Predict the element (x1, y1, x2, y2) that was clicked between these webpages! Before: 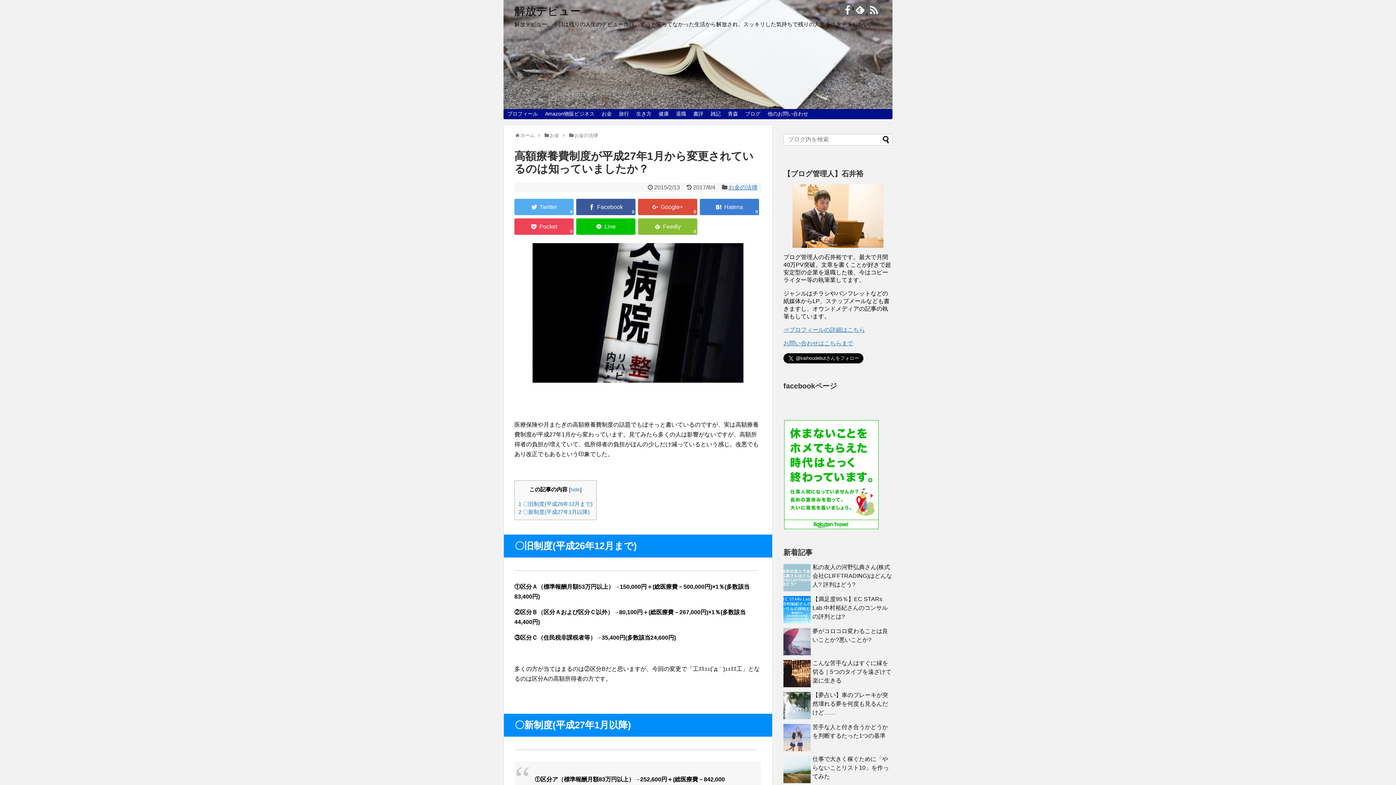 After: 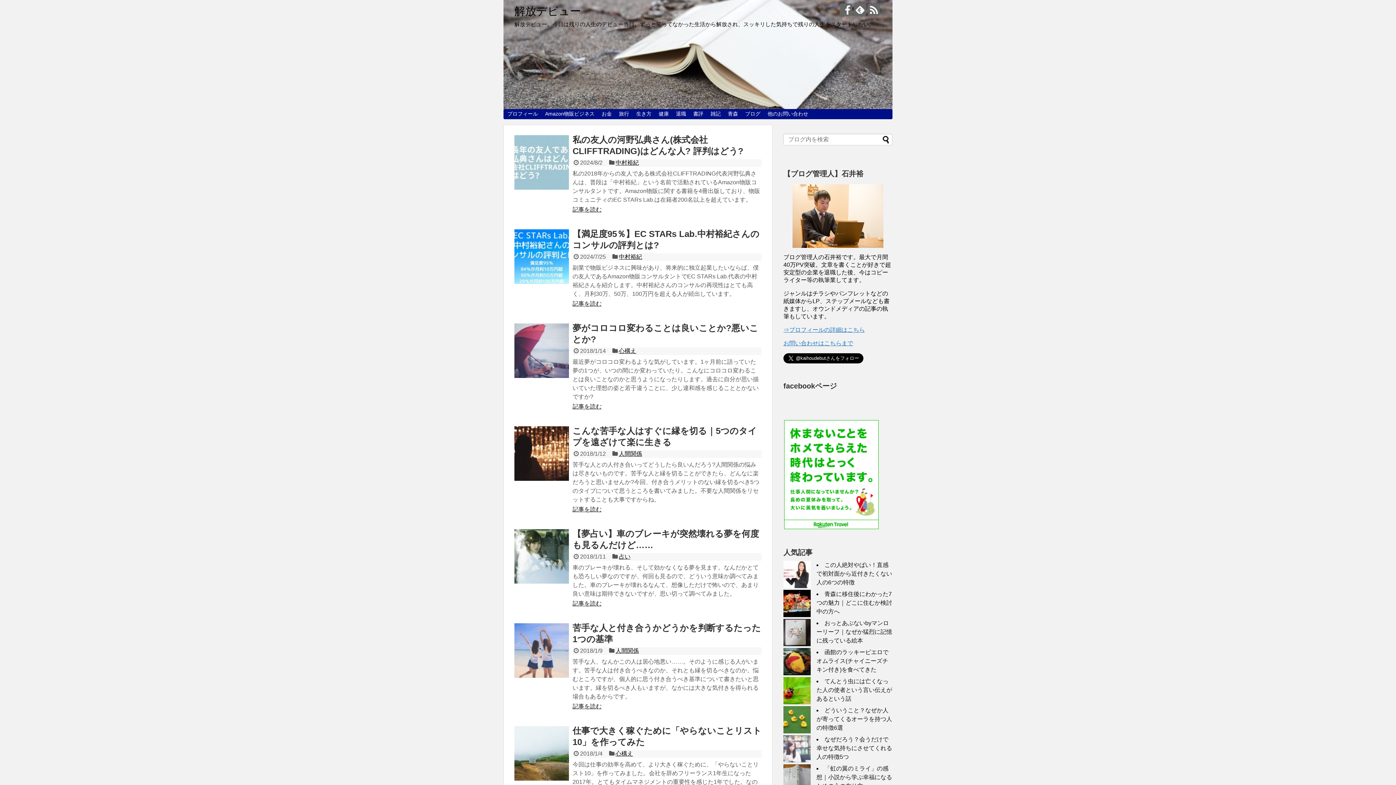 Action: bbox: (514, 5, 581, 17) label: 解放デビュー